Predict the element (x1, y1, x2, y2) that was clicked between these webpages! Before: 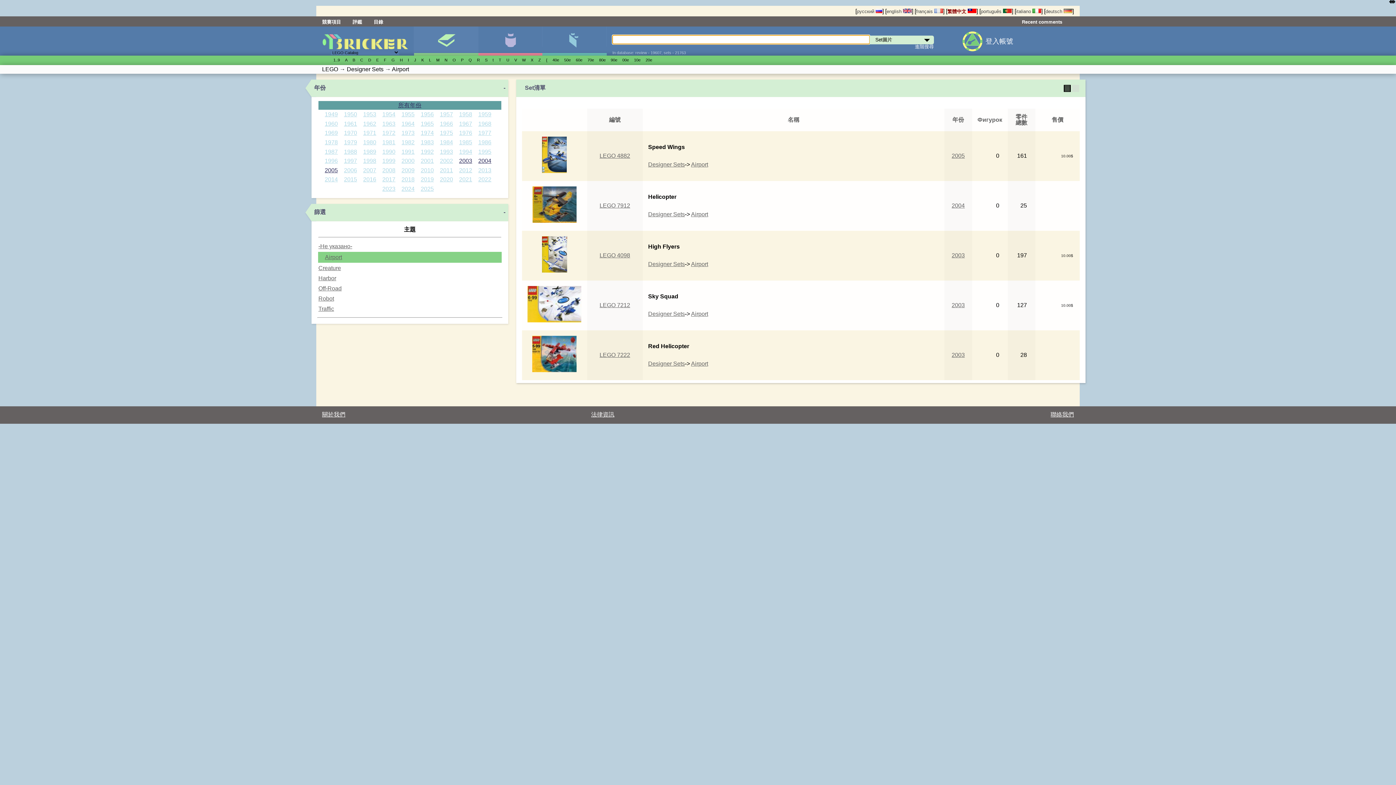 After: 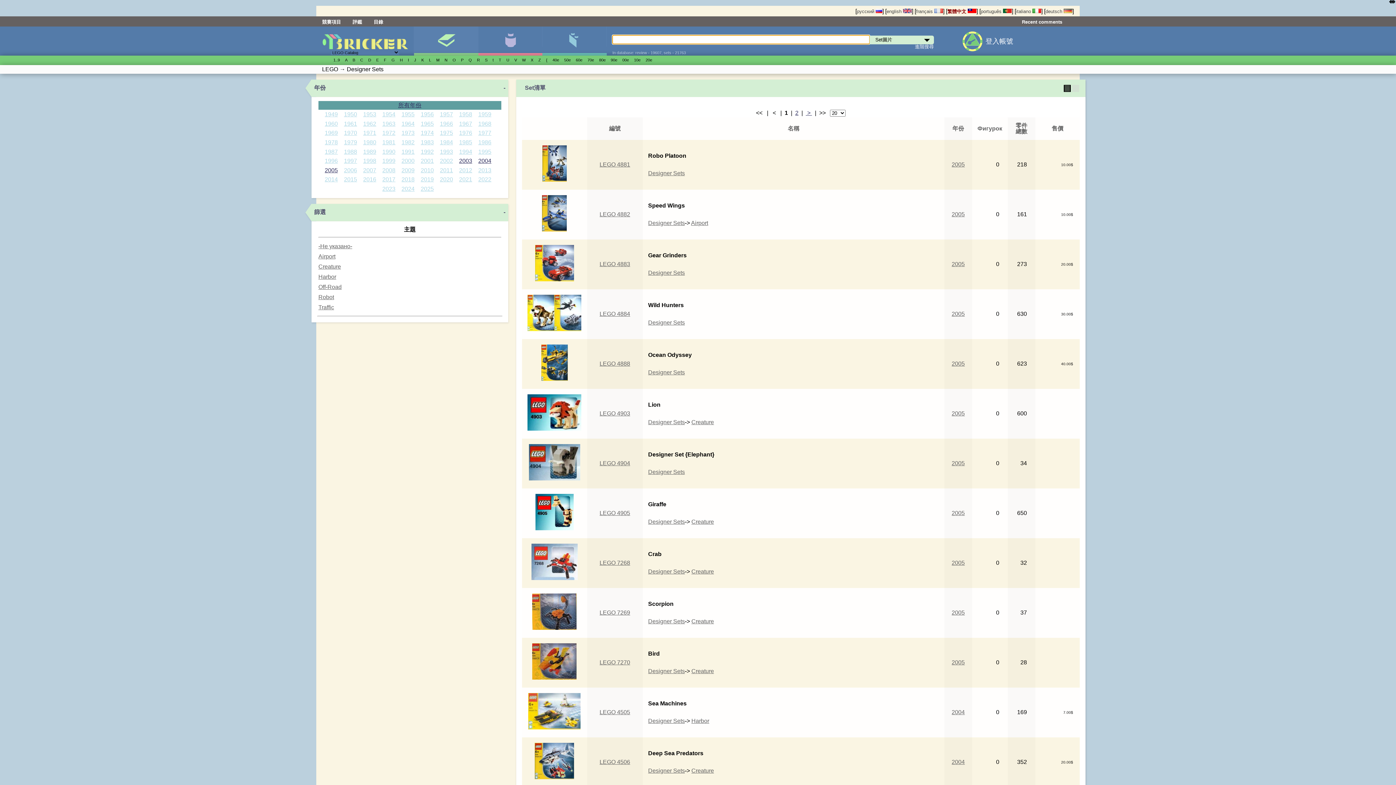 Action: bbox: (648, 260, 685, 267) label: Designer Sets